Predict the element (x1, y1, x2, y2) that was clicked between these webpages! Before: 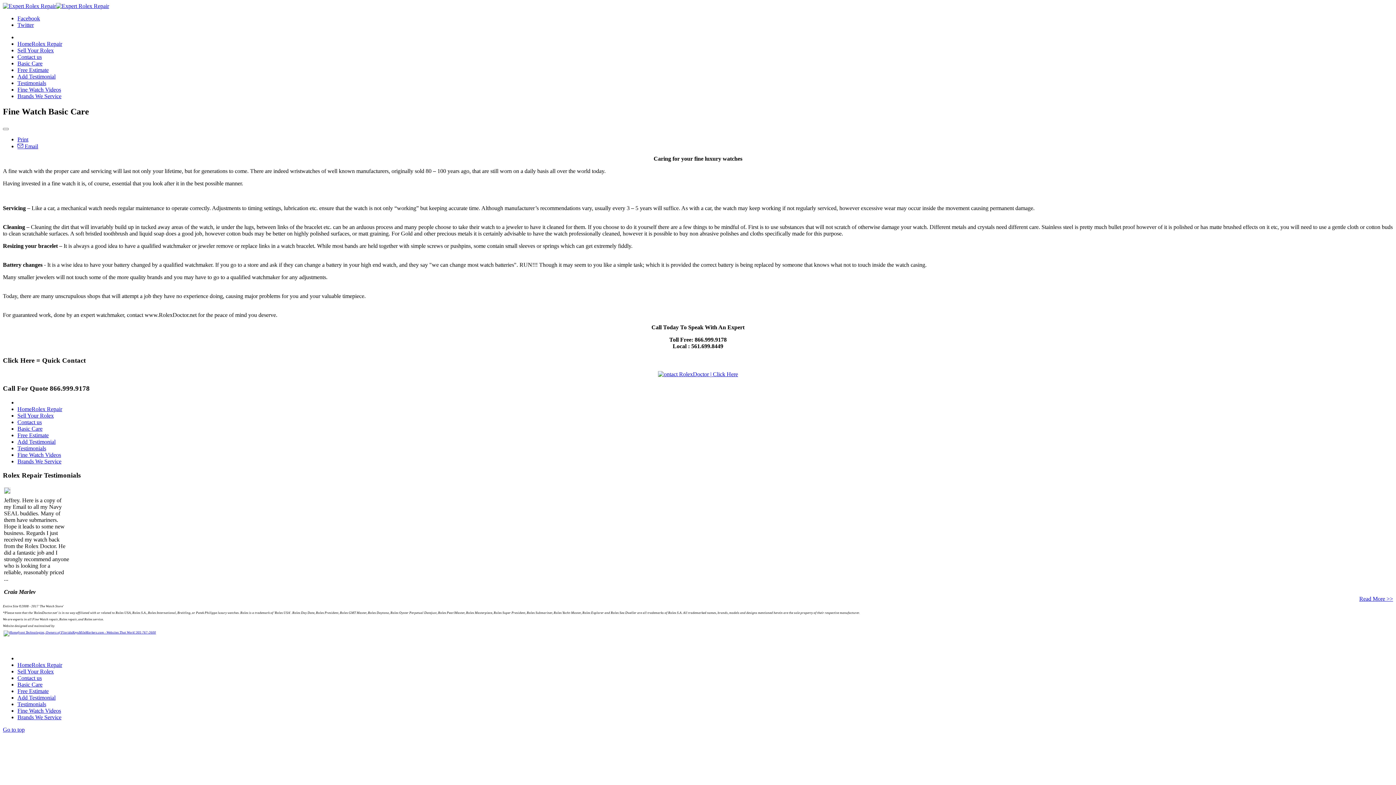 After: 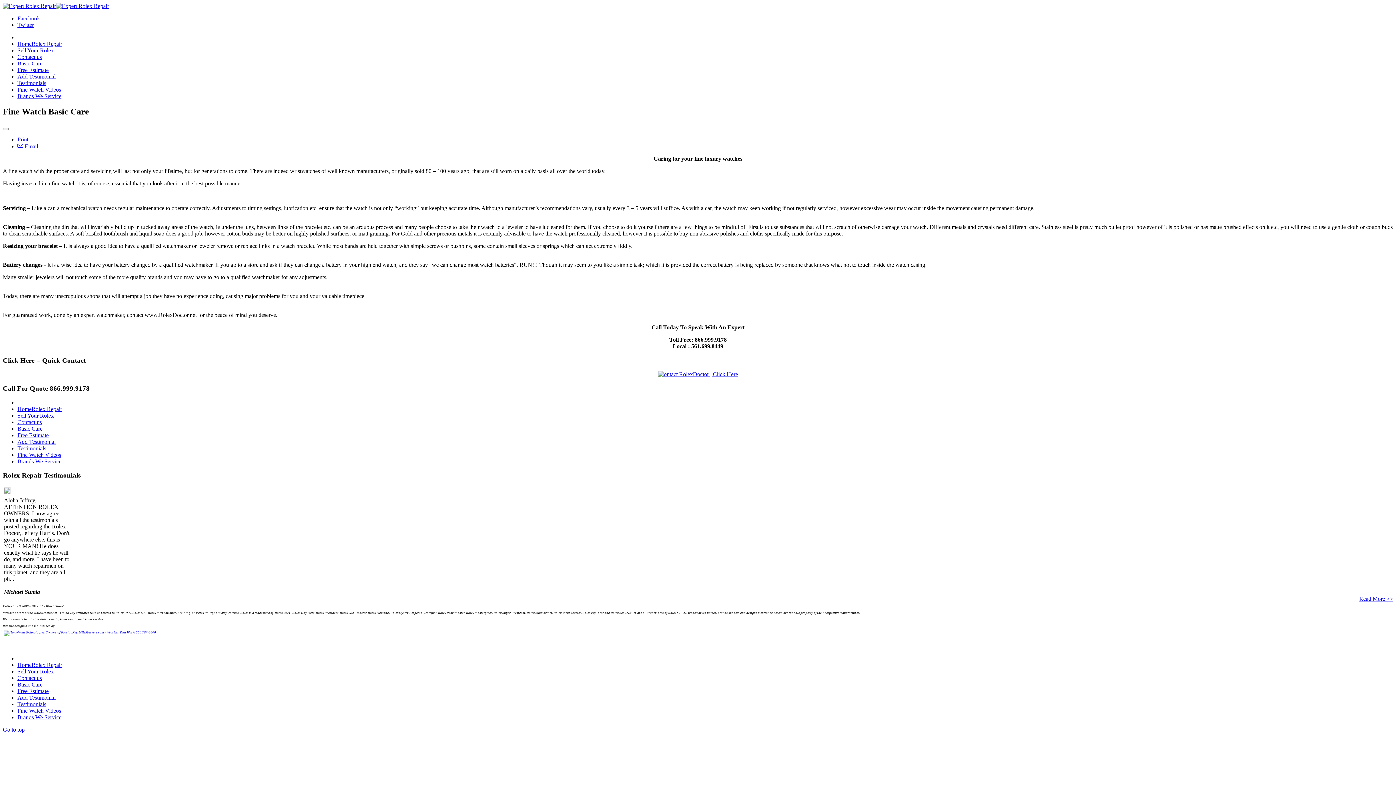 Action: bbox: (2, 726, 24, 733) label: Go to top